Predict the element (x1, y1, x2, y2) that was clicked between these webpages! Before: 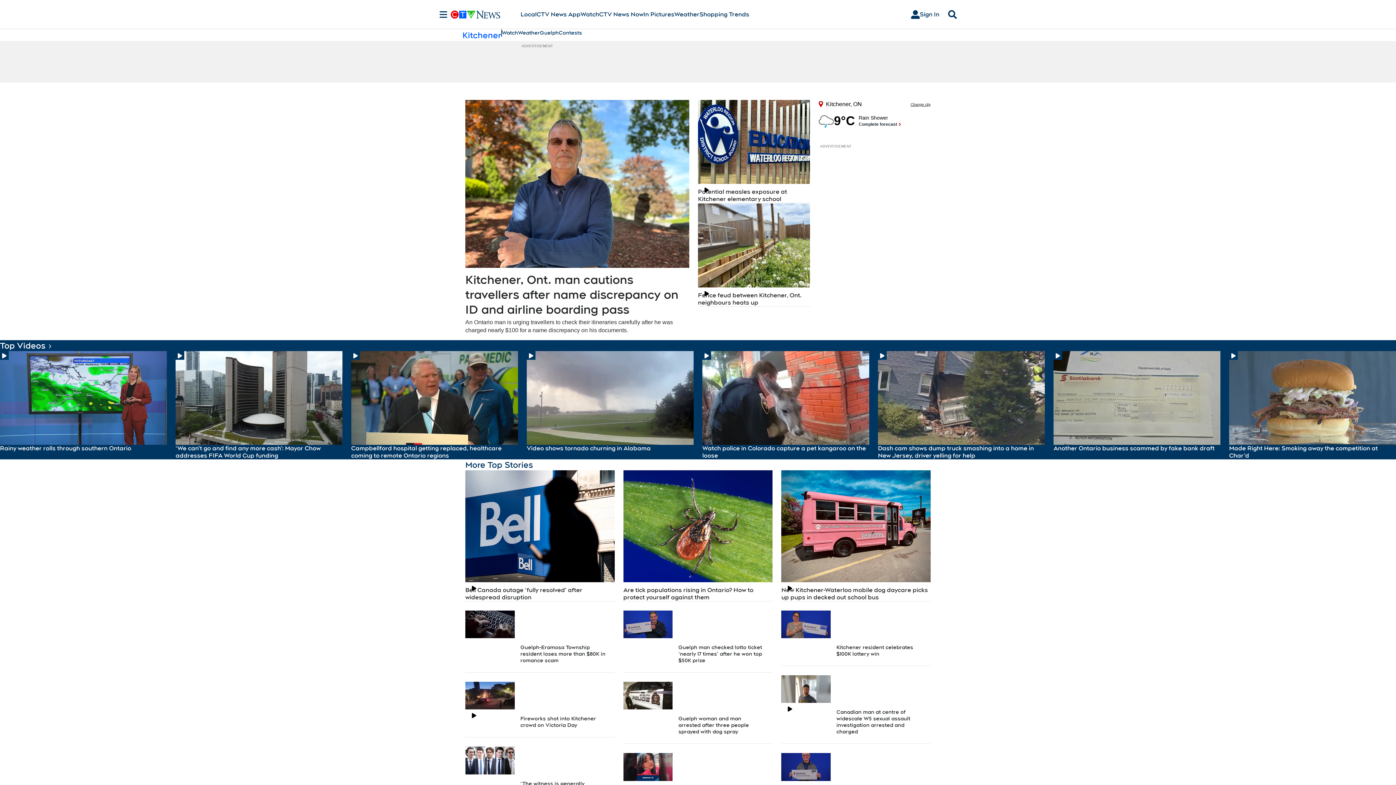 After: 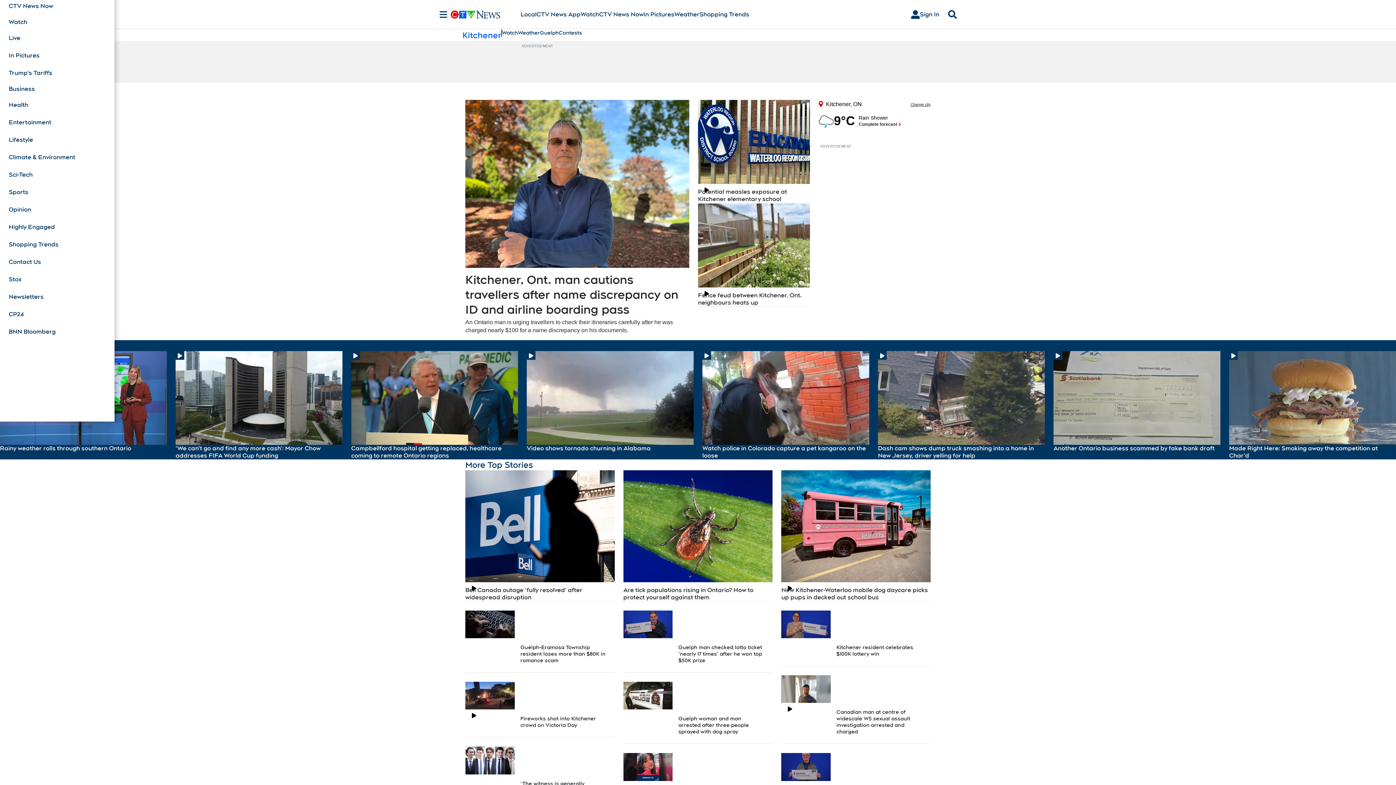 Action: bbox: (436, 10, 450, 18) label: Sections